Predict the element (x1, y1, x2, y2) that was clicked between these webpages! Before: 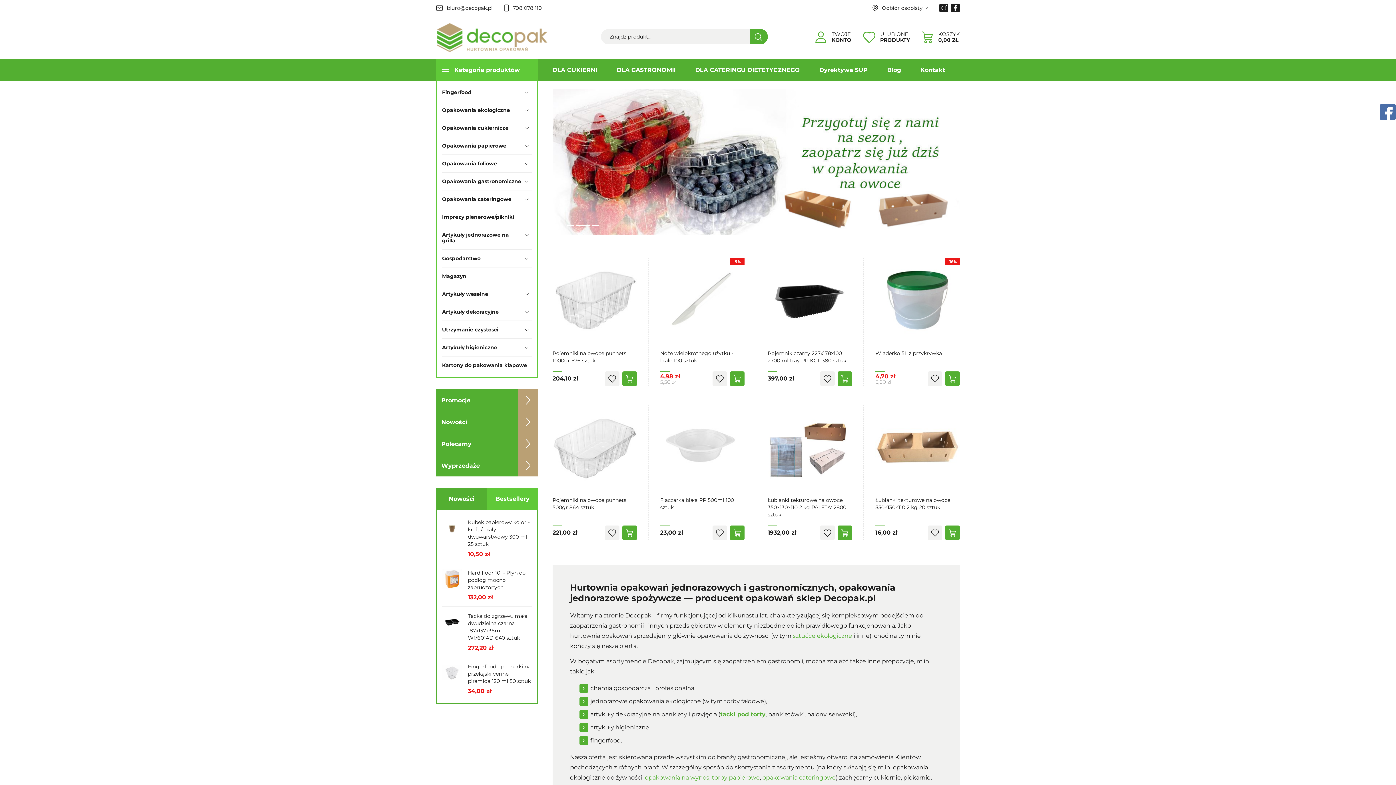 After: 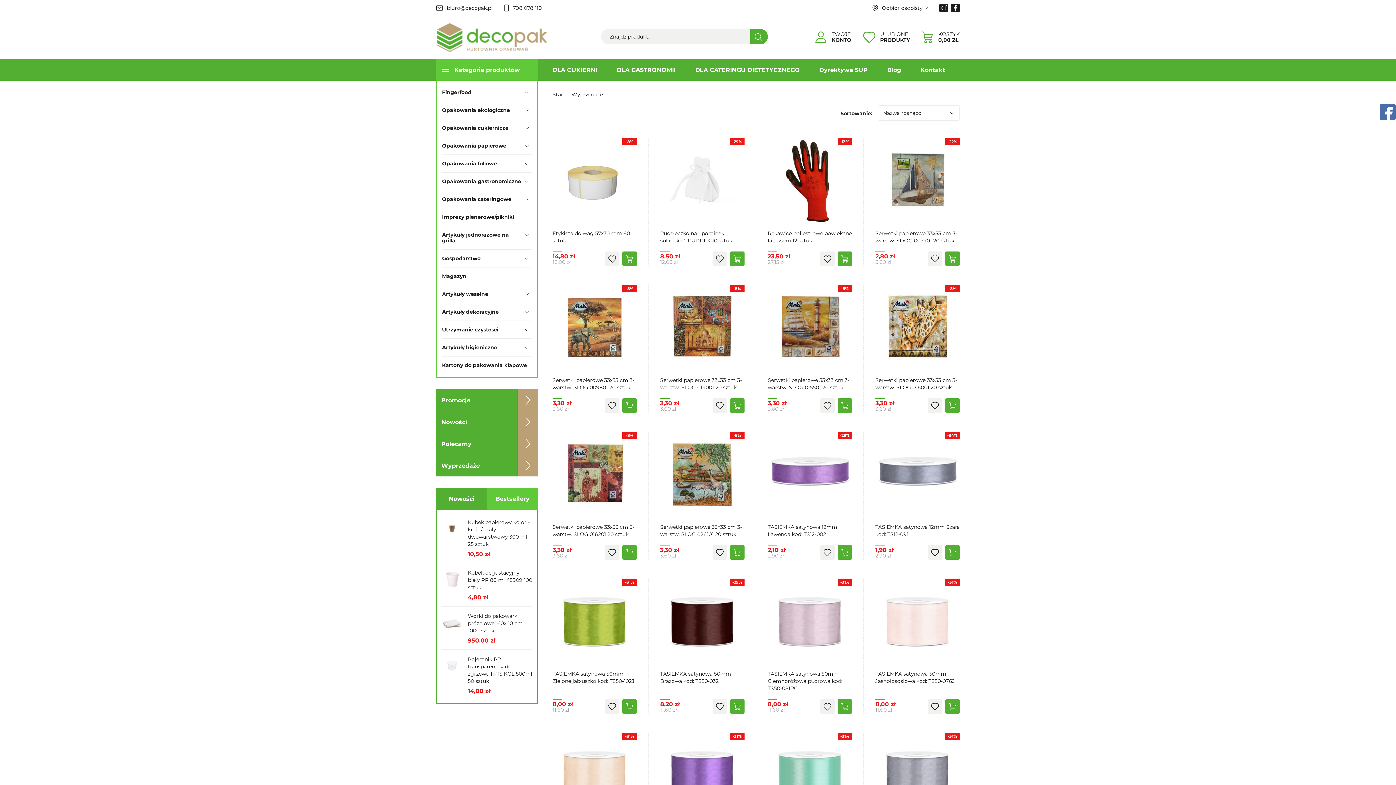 Action: label: Wyprzedaże bbox: (436, 454, 538, 476)